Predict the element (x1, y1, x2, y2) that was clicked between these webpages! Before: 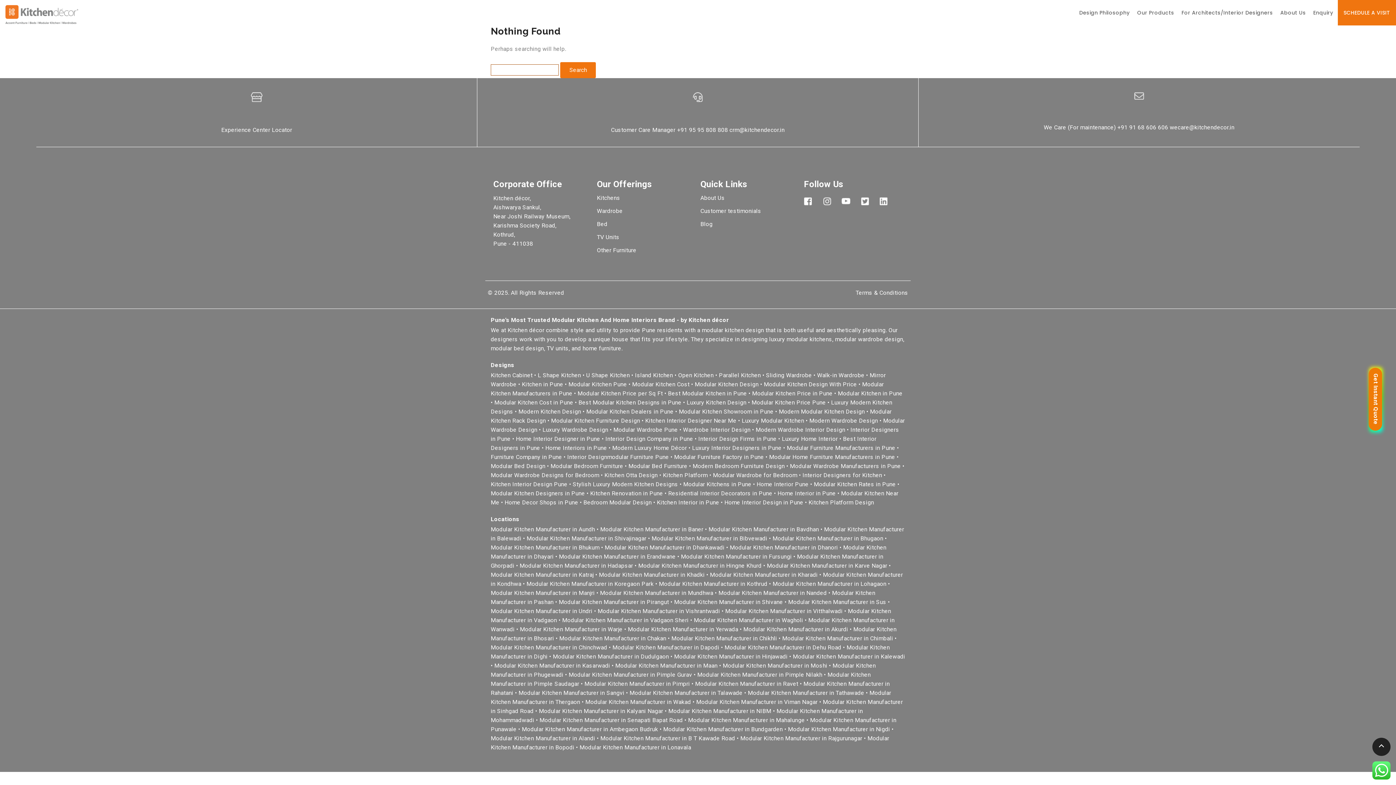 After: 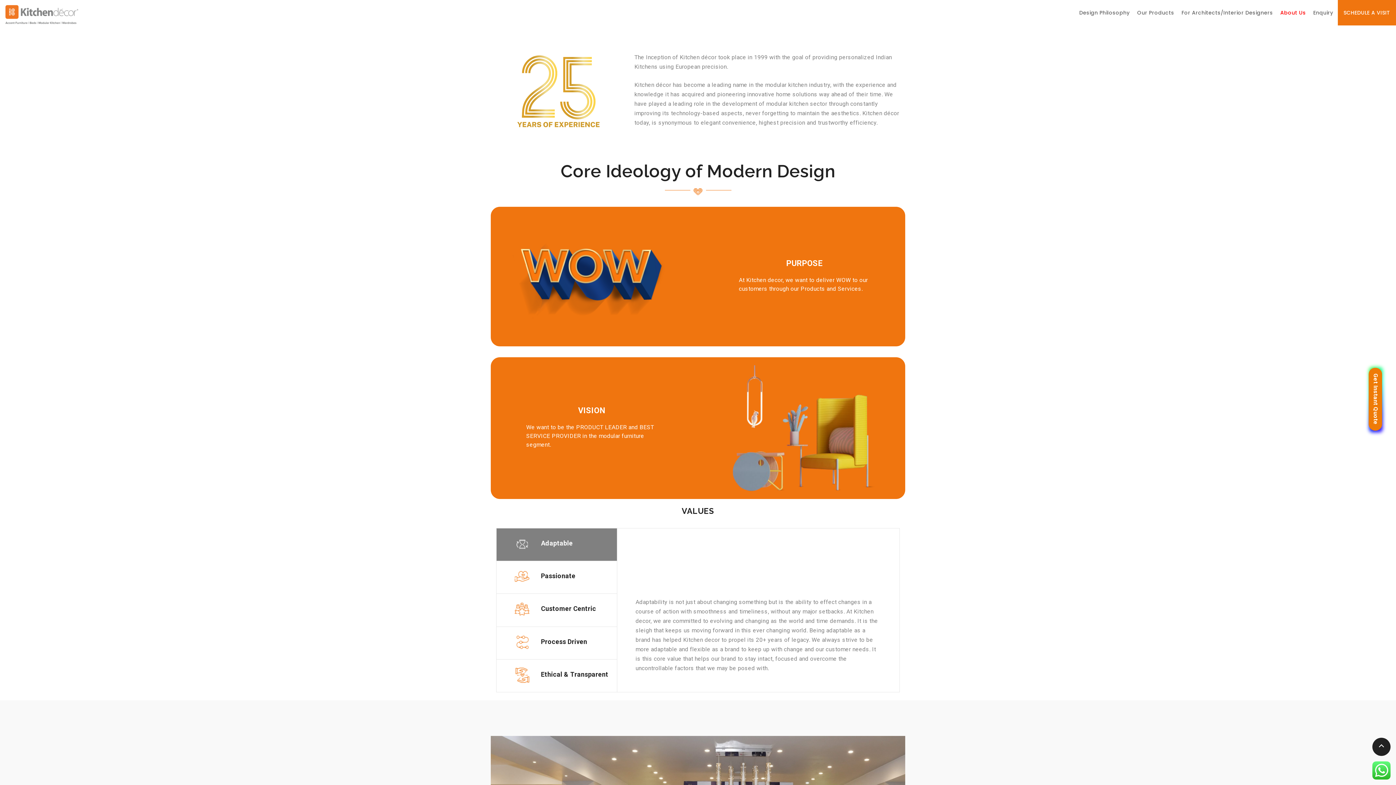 Action: bbox: (1277, 0, 1309, 25) label: About Us